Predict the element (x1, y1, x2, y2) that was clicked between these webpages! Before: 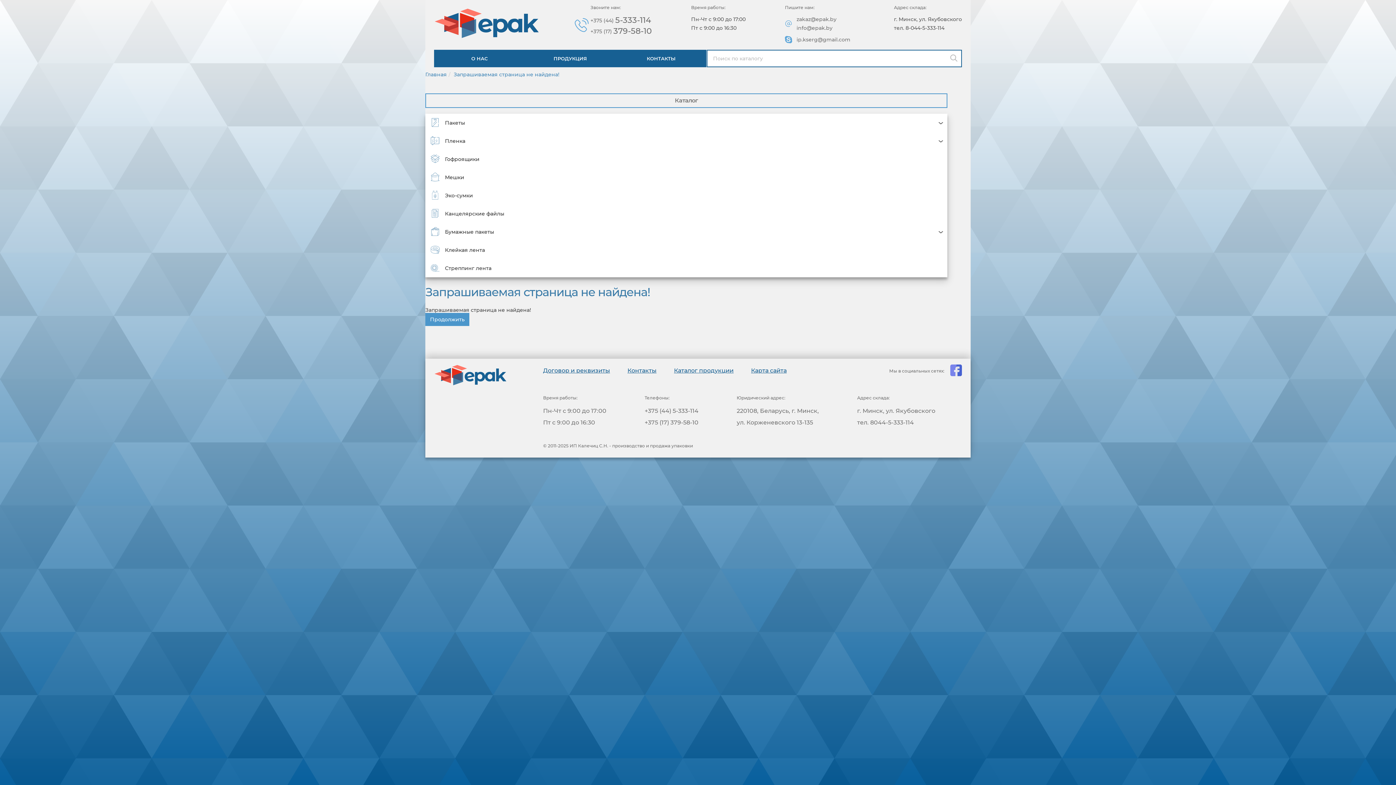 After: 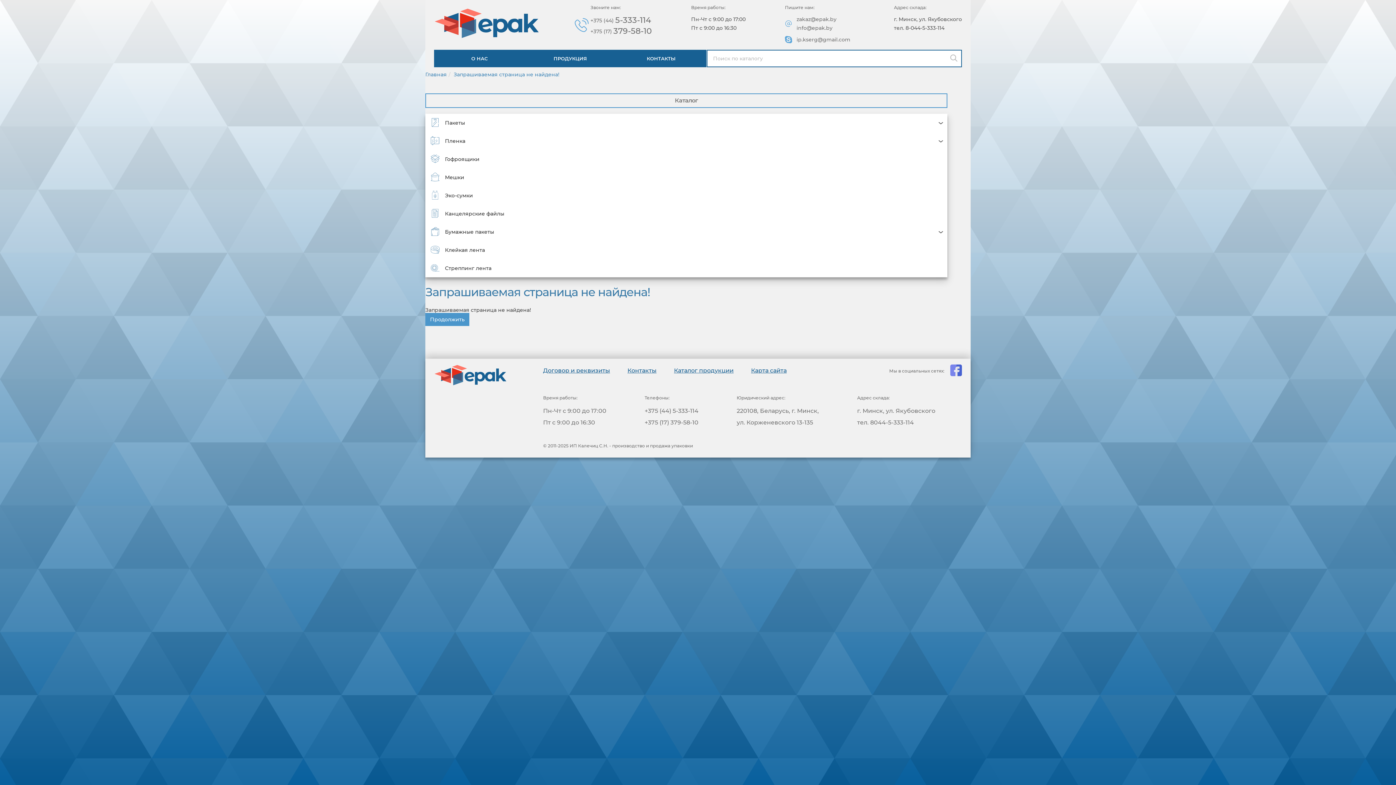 Action: bbox: (425, 132, 947, 150) label: 	Пленка	